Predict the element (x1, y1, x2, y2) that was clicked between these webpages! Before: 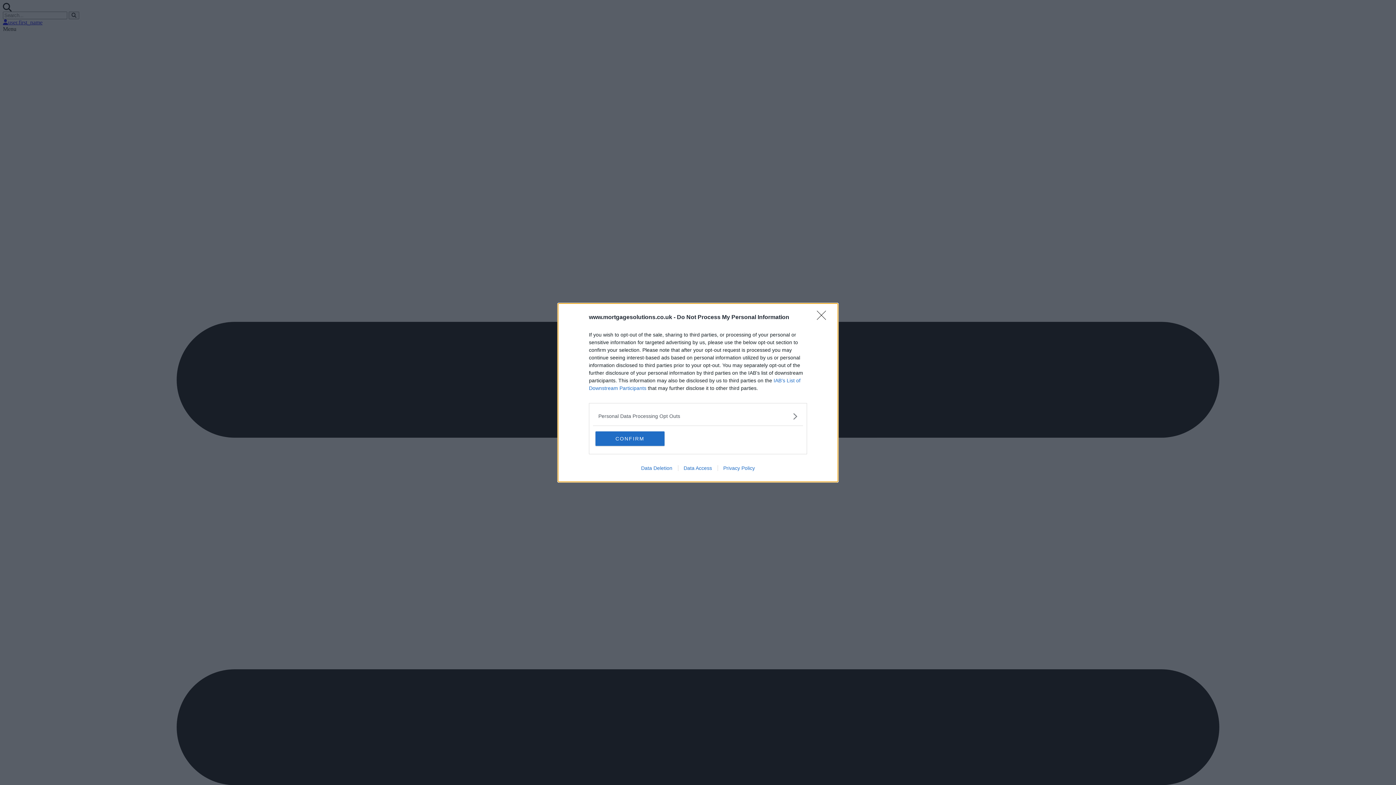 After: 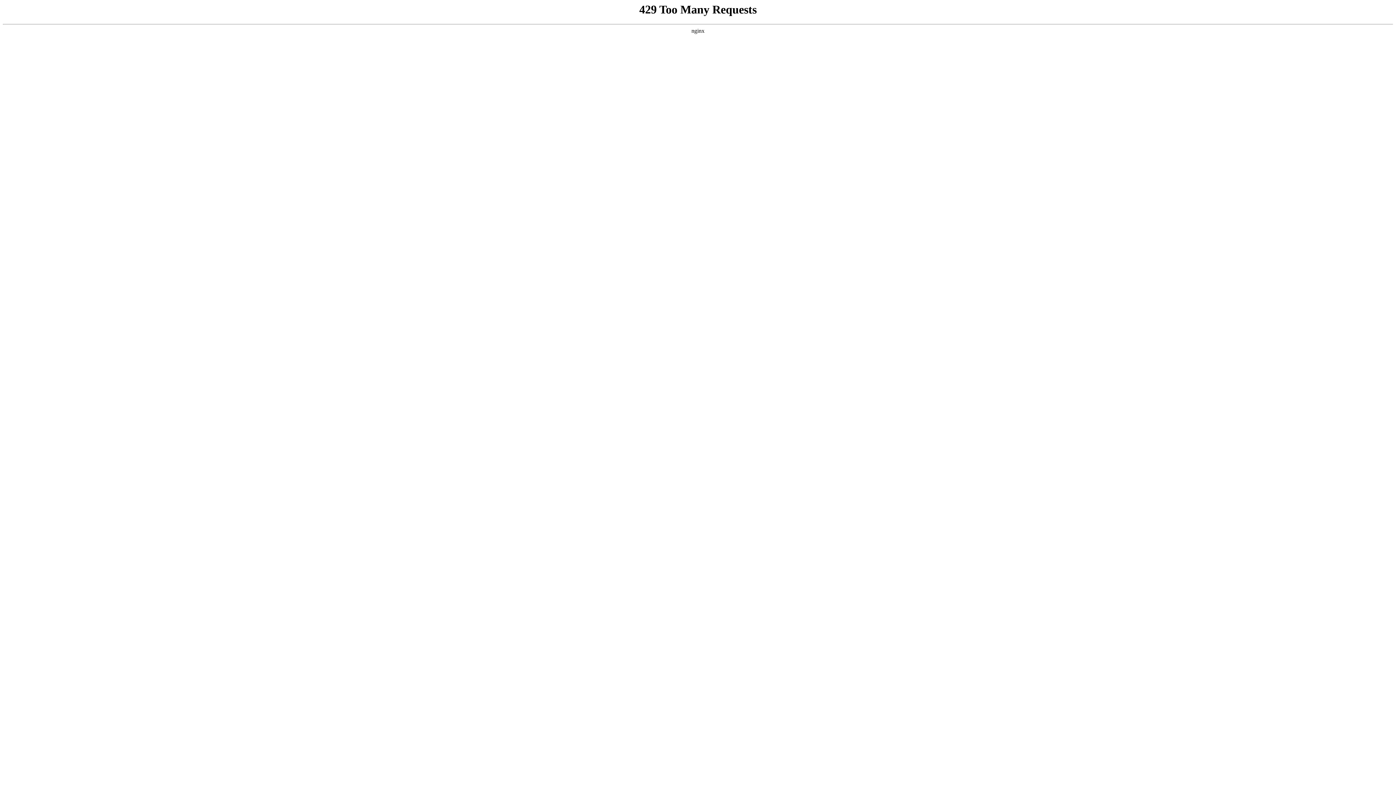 Action: label: Privacy Policy bbox: (717, 465, 760, 471)